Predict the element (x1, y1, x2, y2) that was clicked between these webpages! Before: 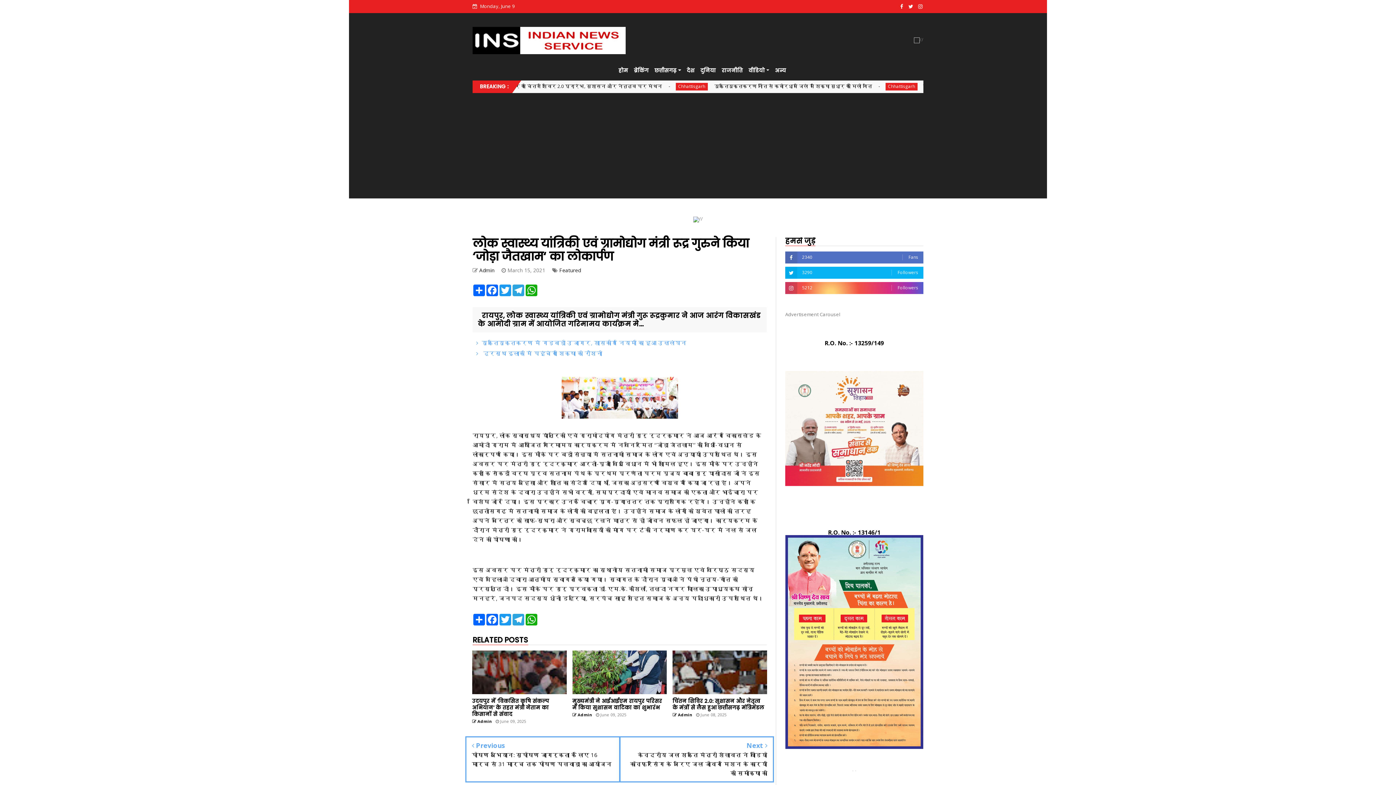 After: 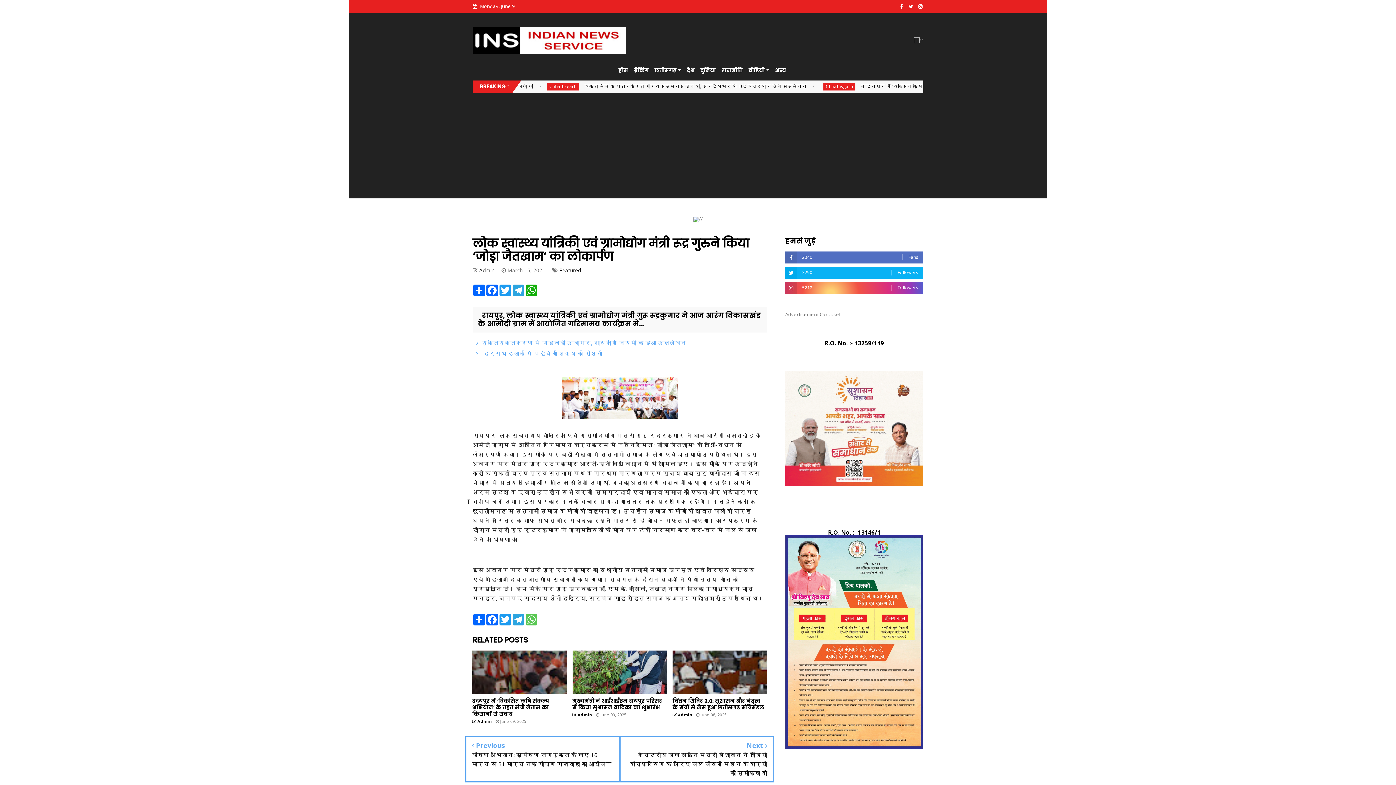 Action: label: WhatsApp bbox: (525, 614, 538, 625)